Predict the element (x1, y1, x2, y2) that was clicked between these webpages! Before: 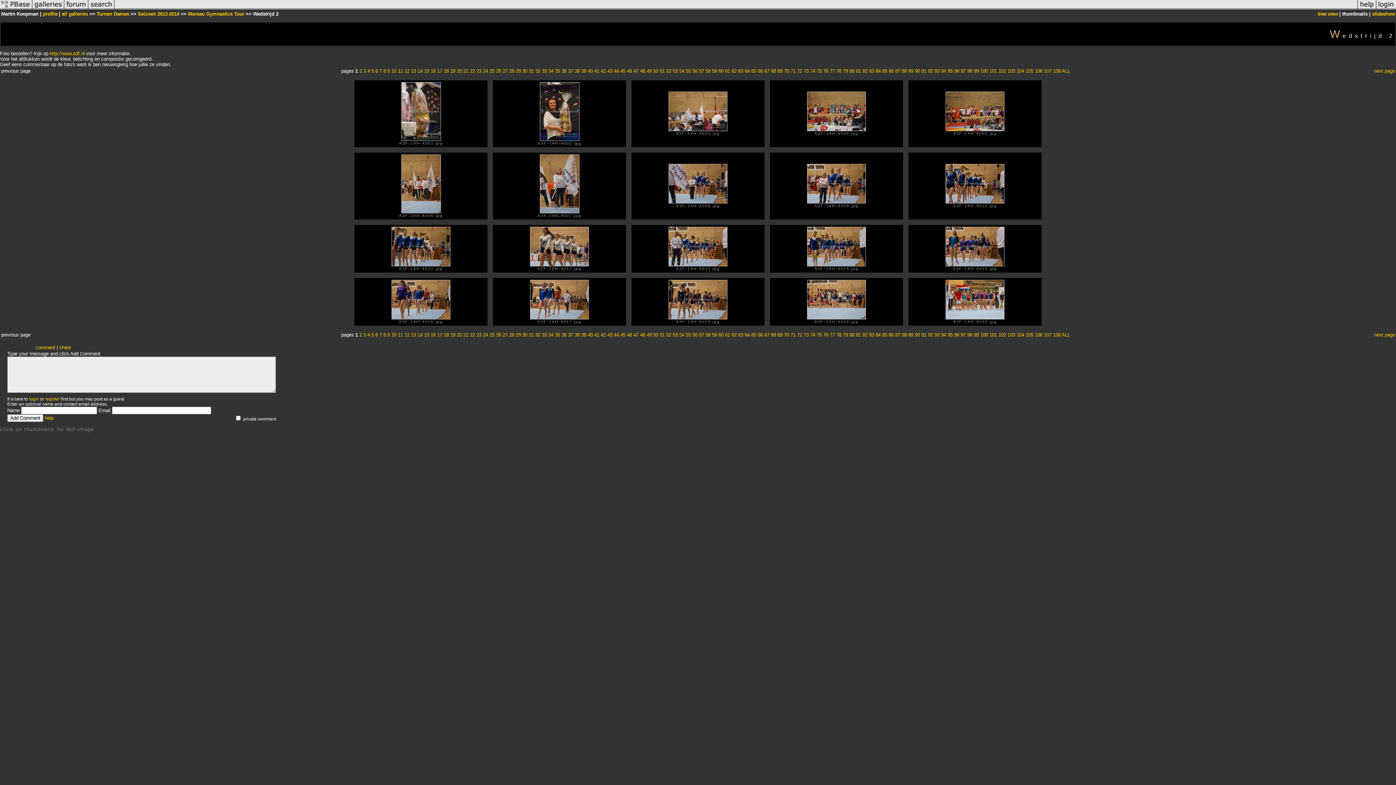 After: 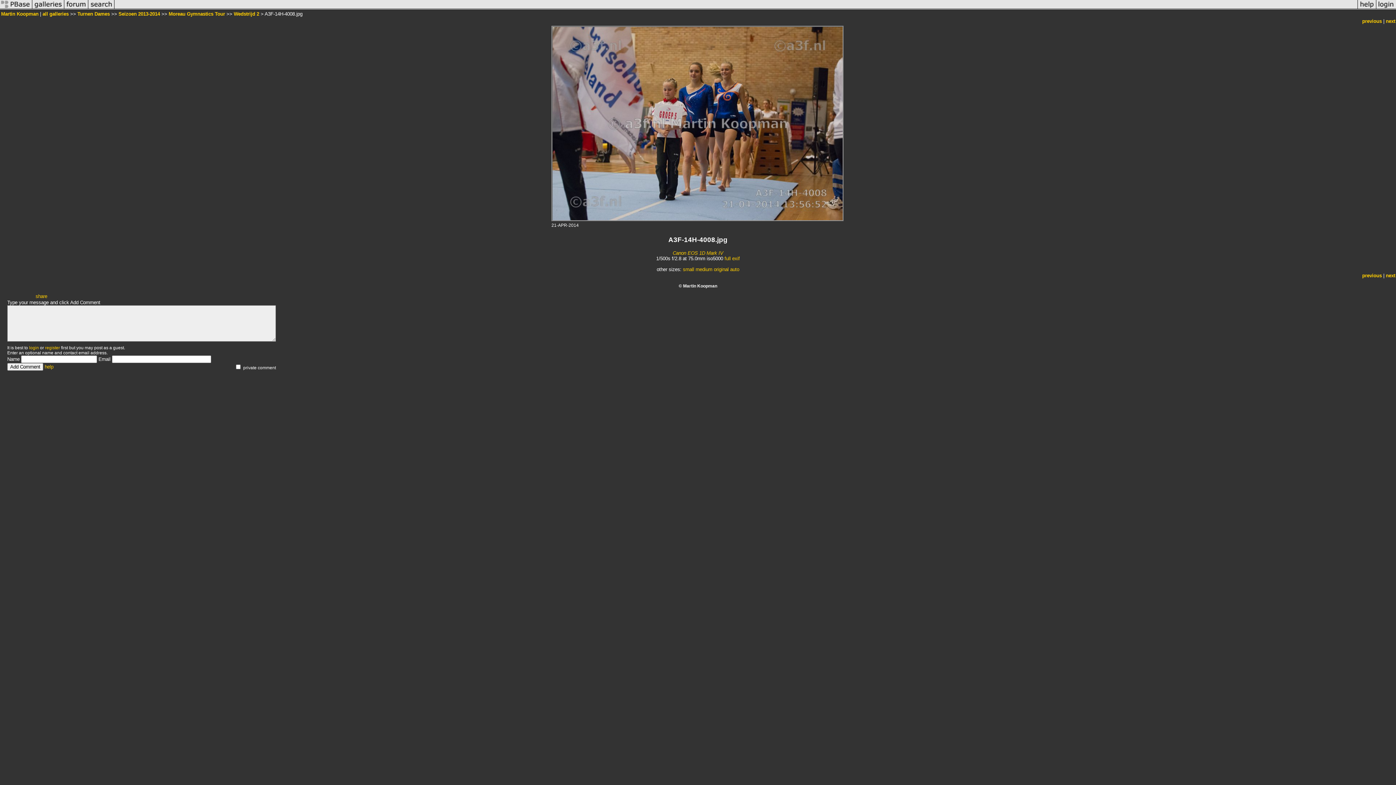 Action: bbox: (668, 199, 727, 204)